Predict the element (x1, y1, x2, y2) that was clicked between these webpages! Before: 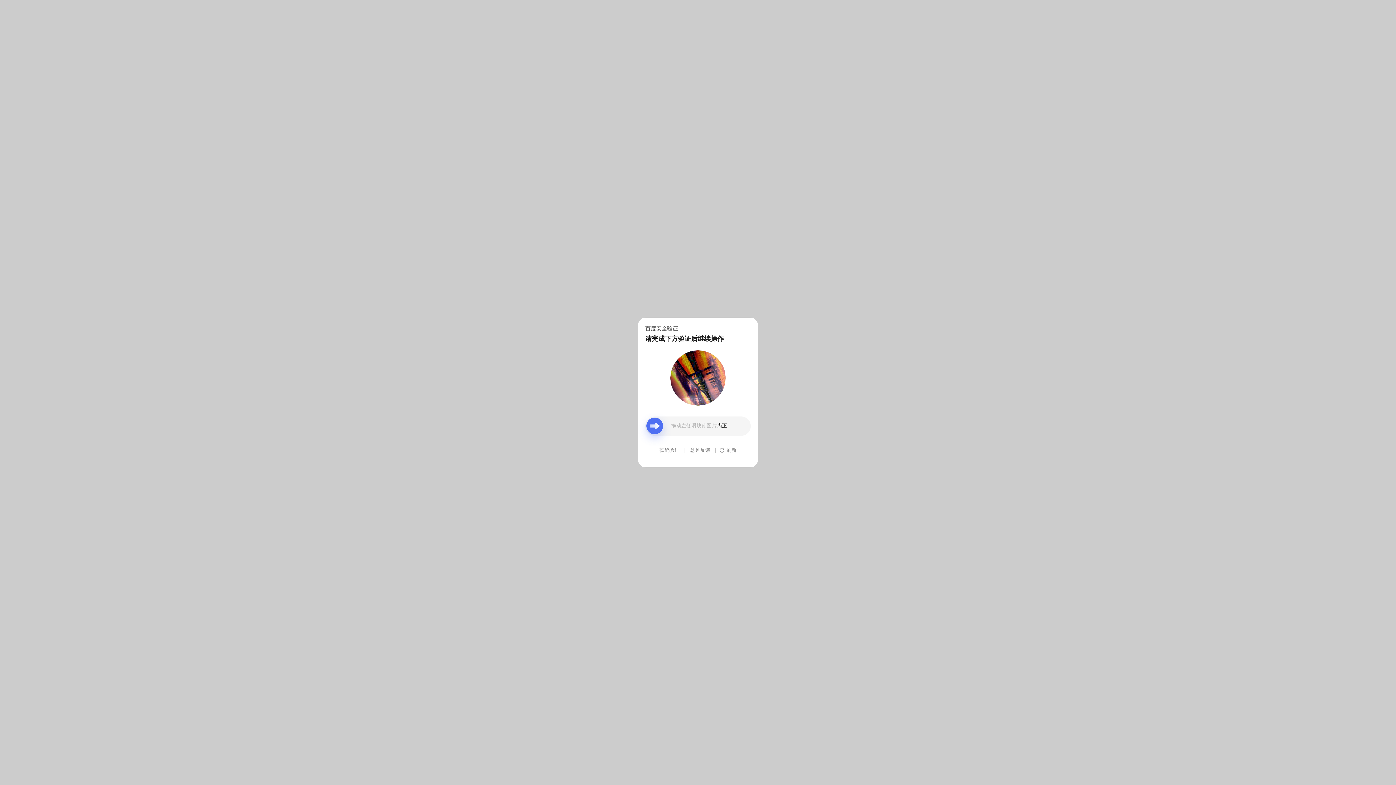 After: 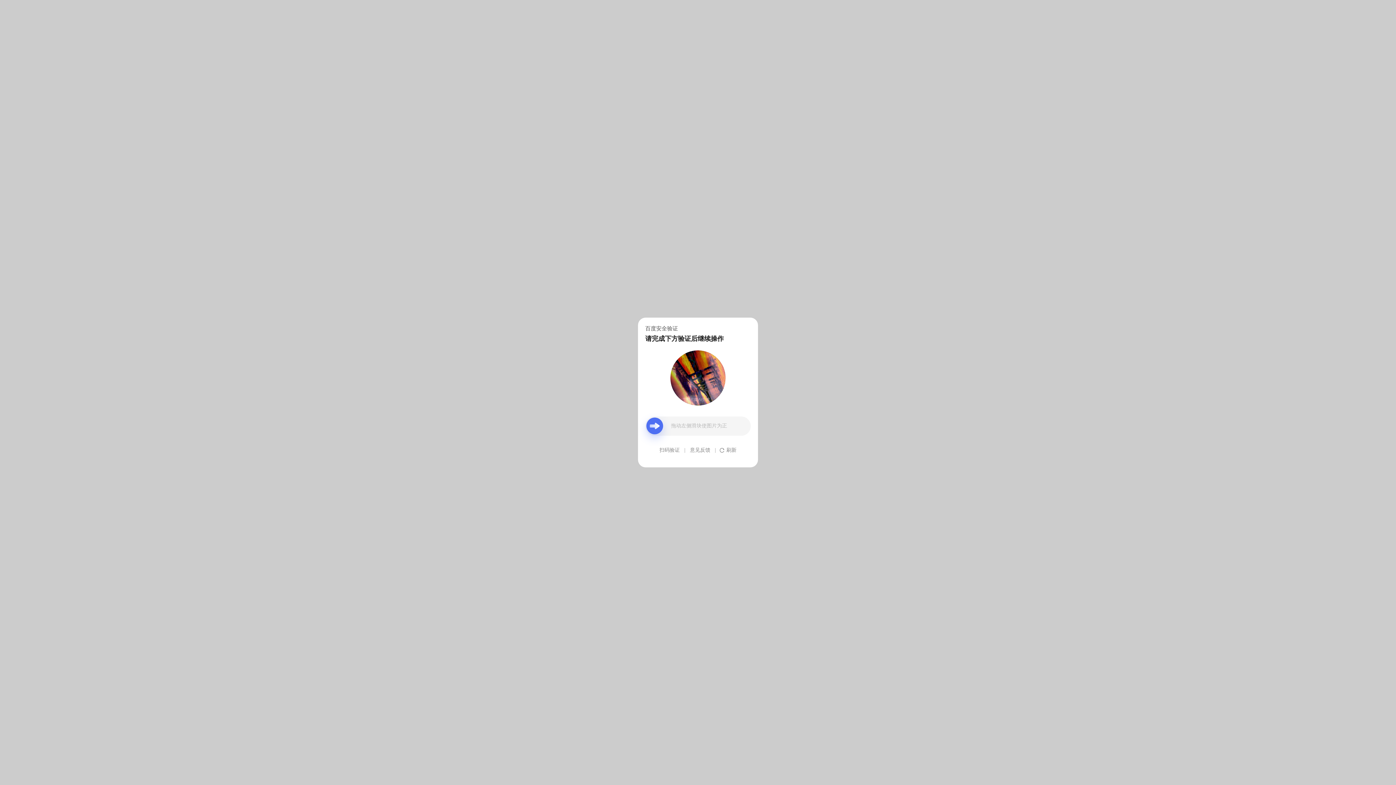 Action: bbox: (690, 439, 710, 461) label: 意见反馈